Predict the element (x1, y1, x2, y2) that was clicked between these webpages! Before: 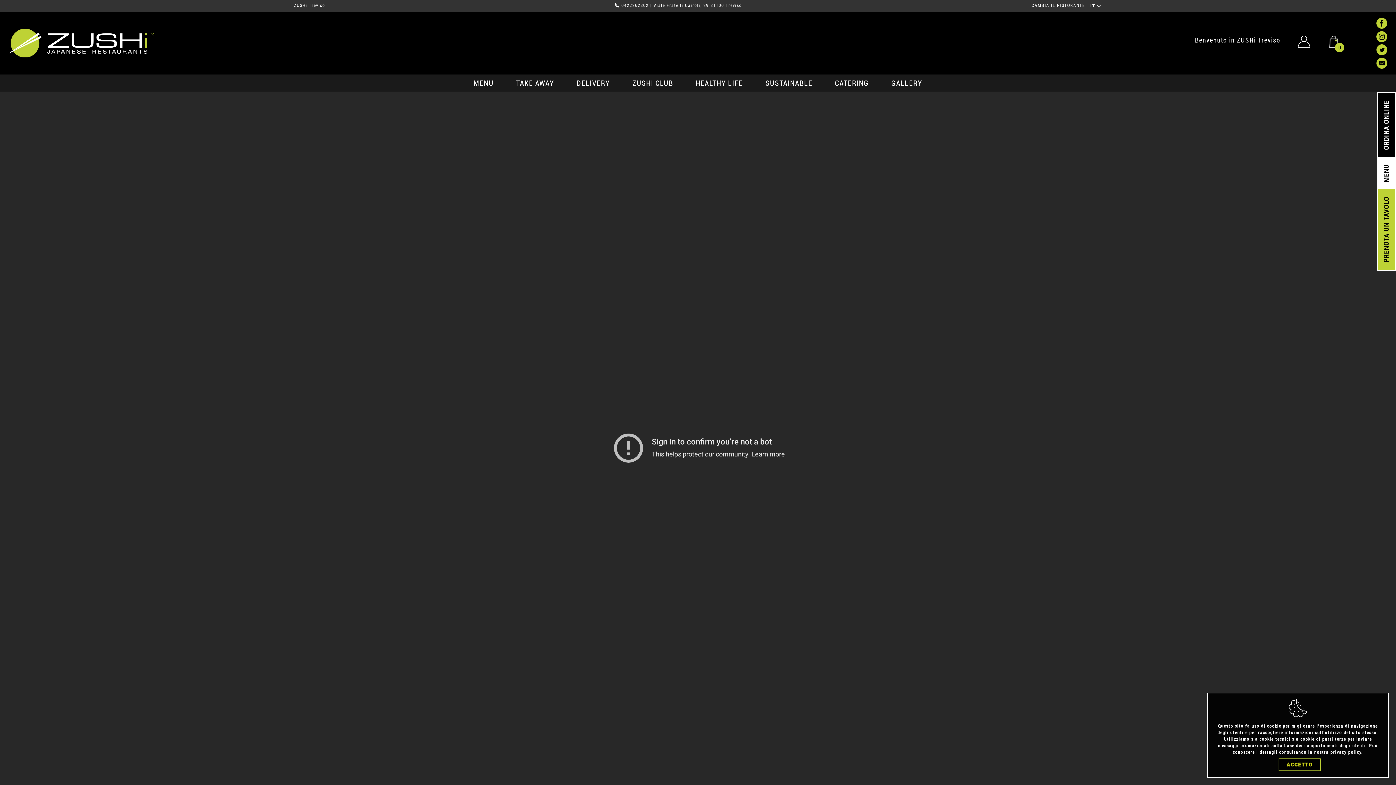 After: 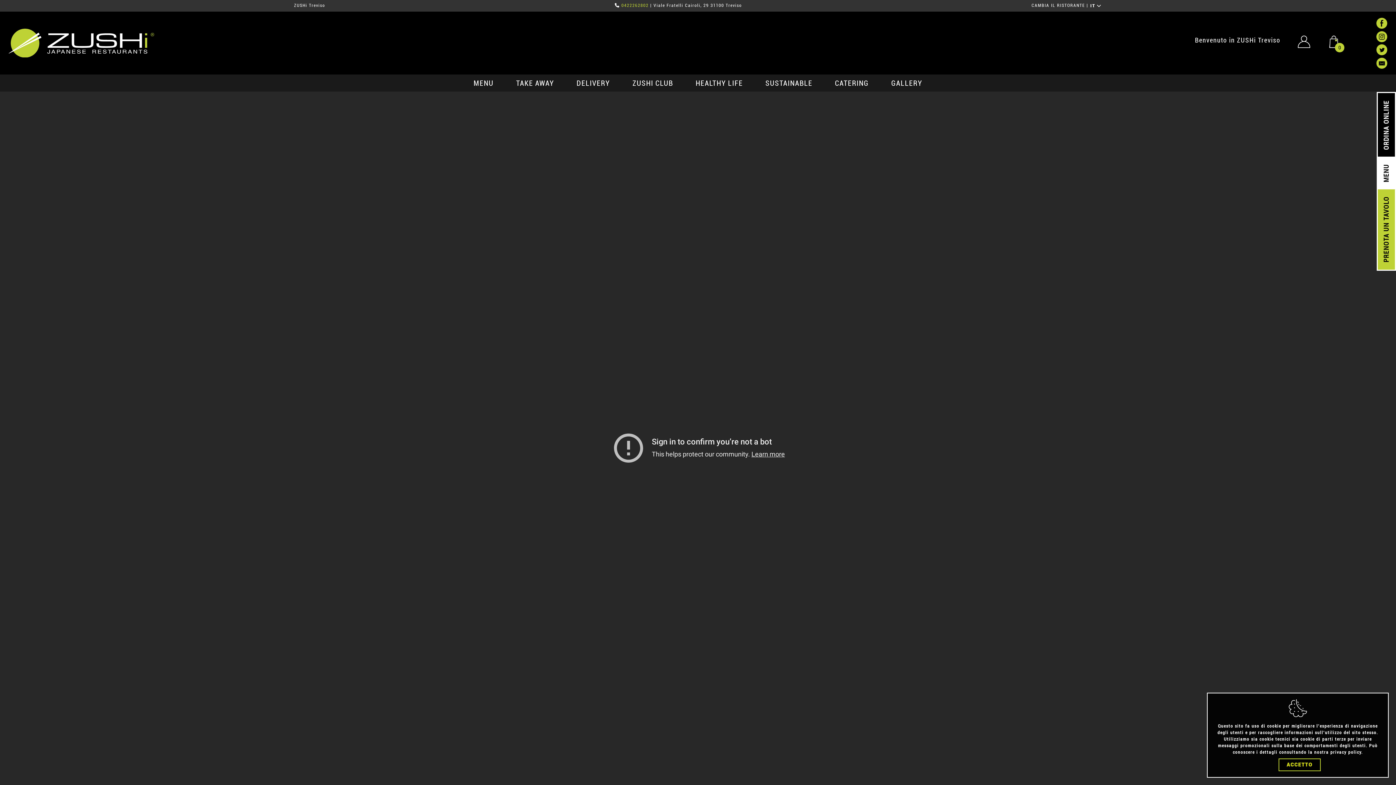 Action: bbox: (621, 2, 648, 8) label: 0422262802